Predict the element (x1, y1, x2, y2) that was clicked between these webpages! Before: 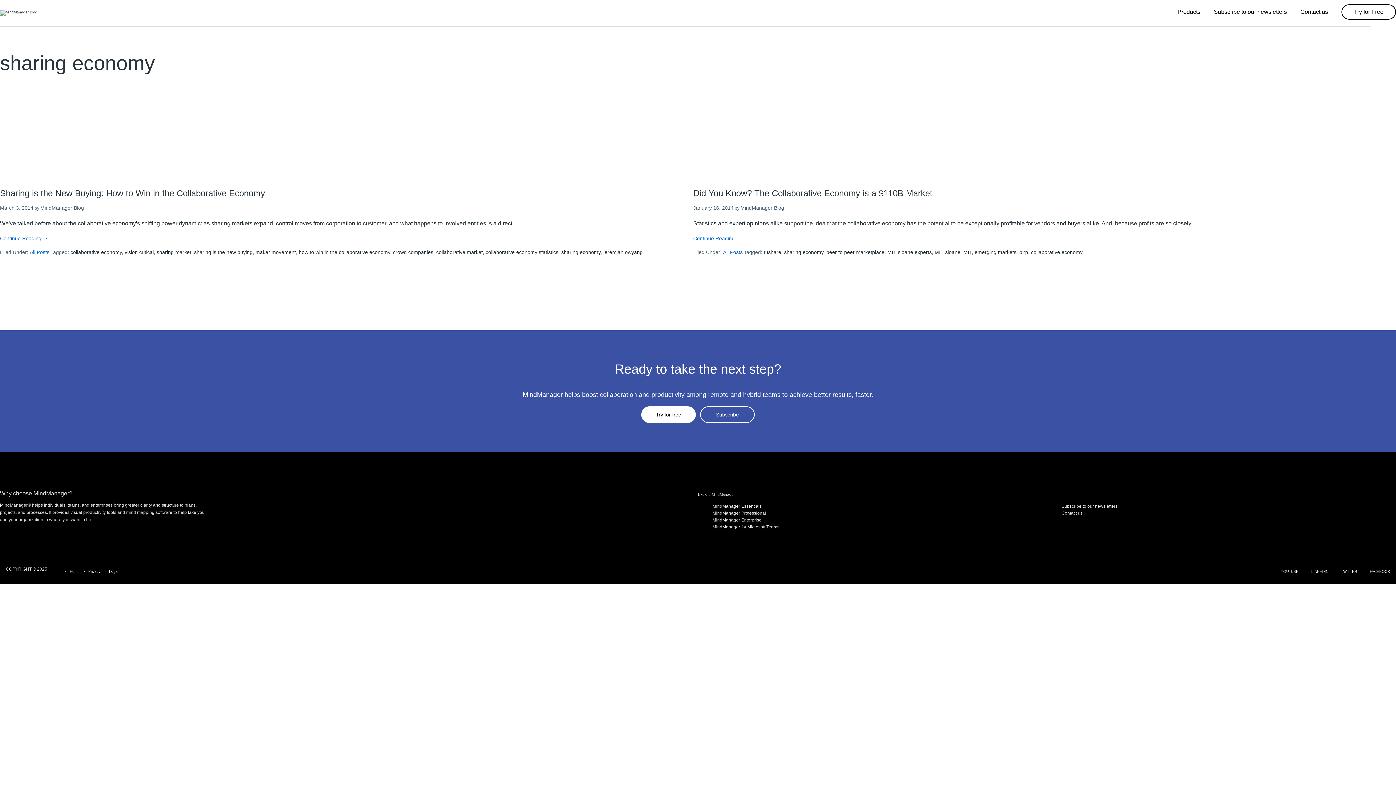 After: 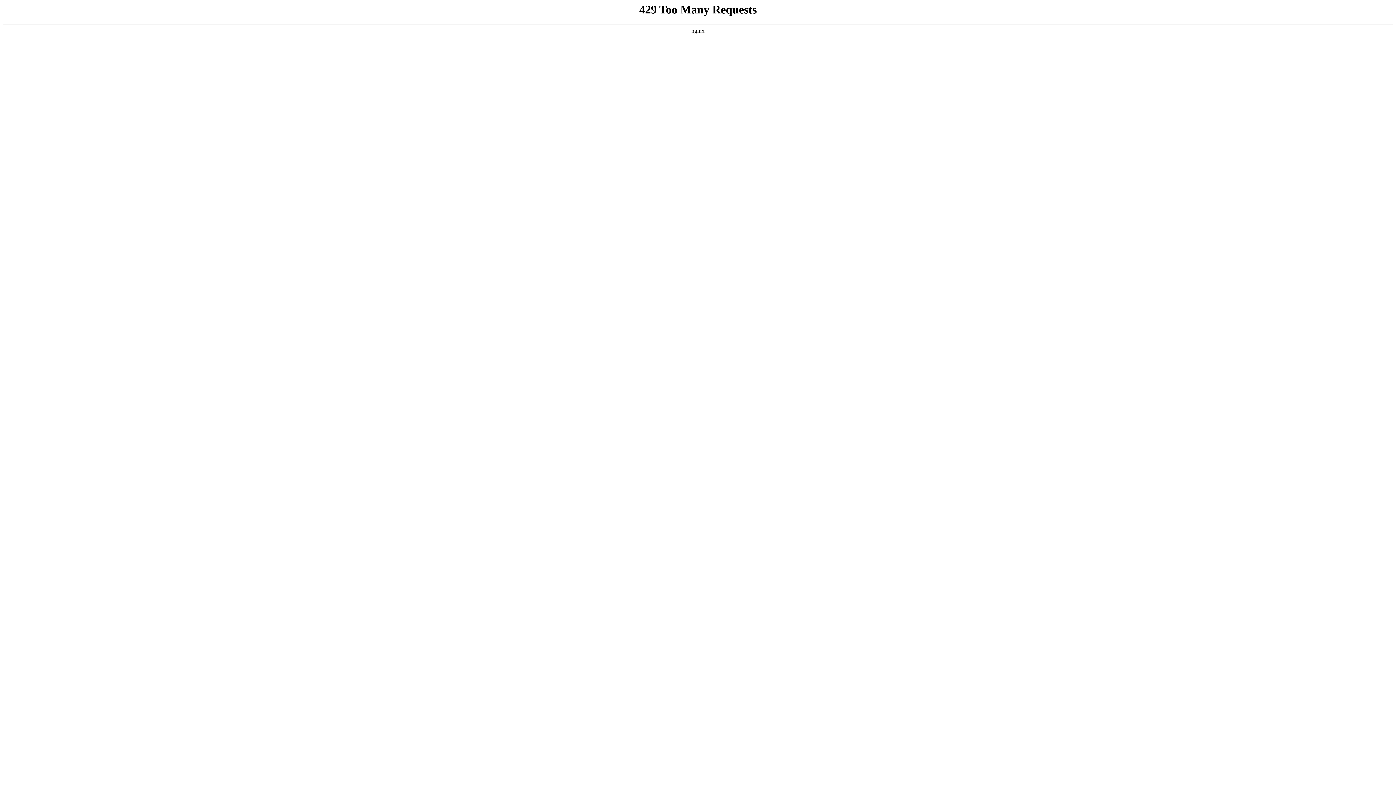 Action: label: p2p bbox: (1019, 249, 1028, 255)